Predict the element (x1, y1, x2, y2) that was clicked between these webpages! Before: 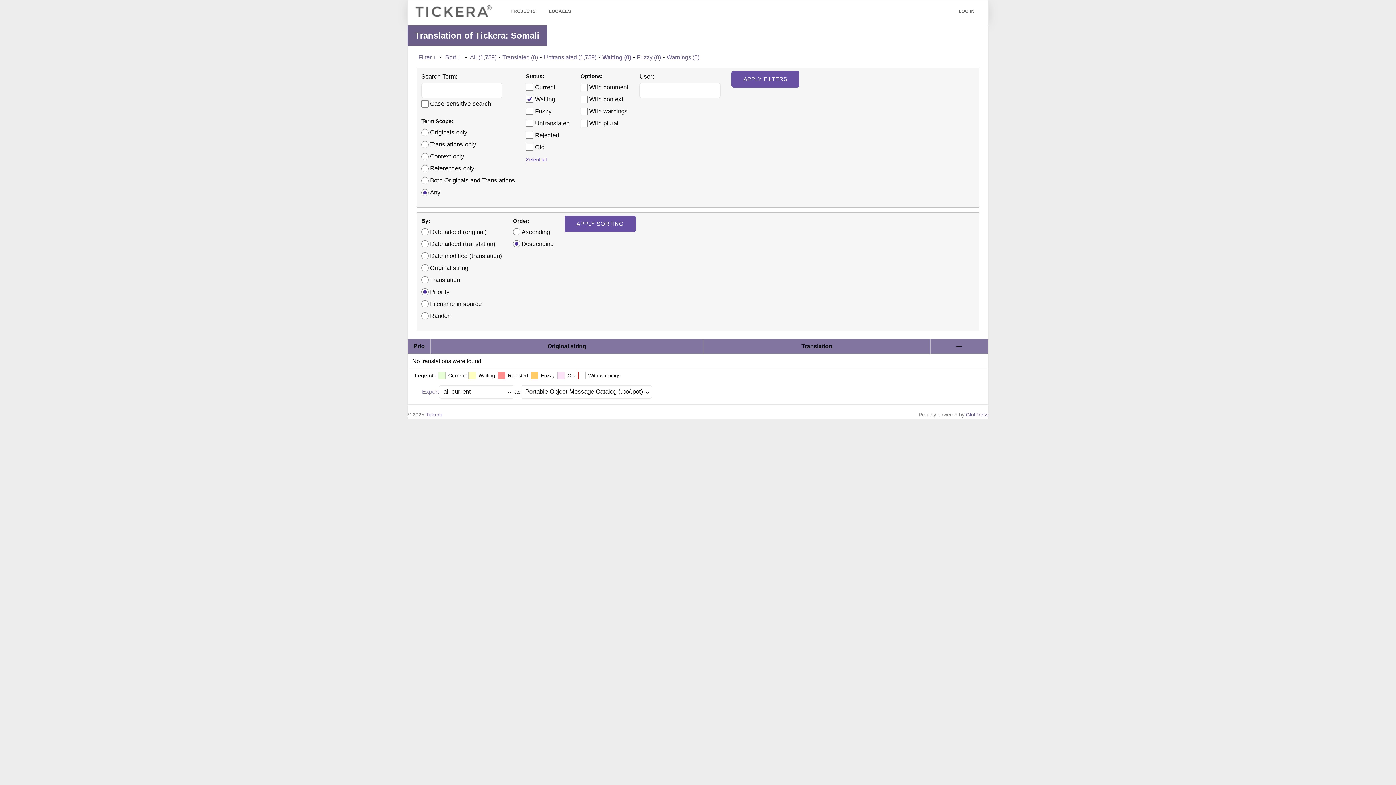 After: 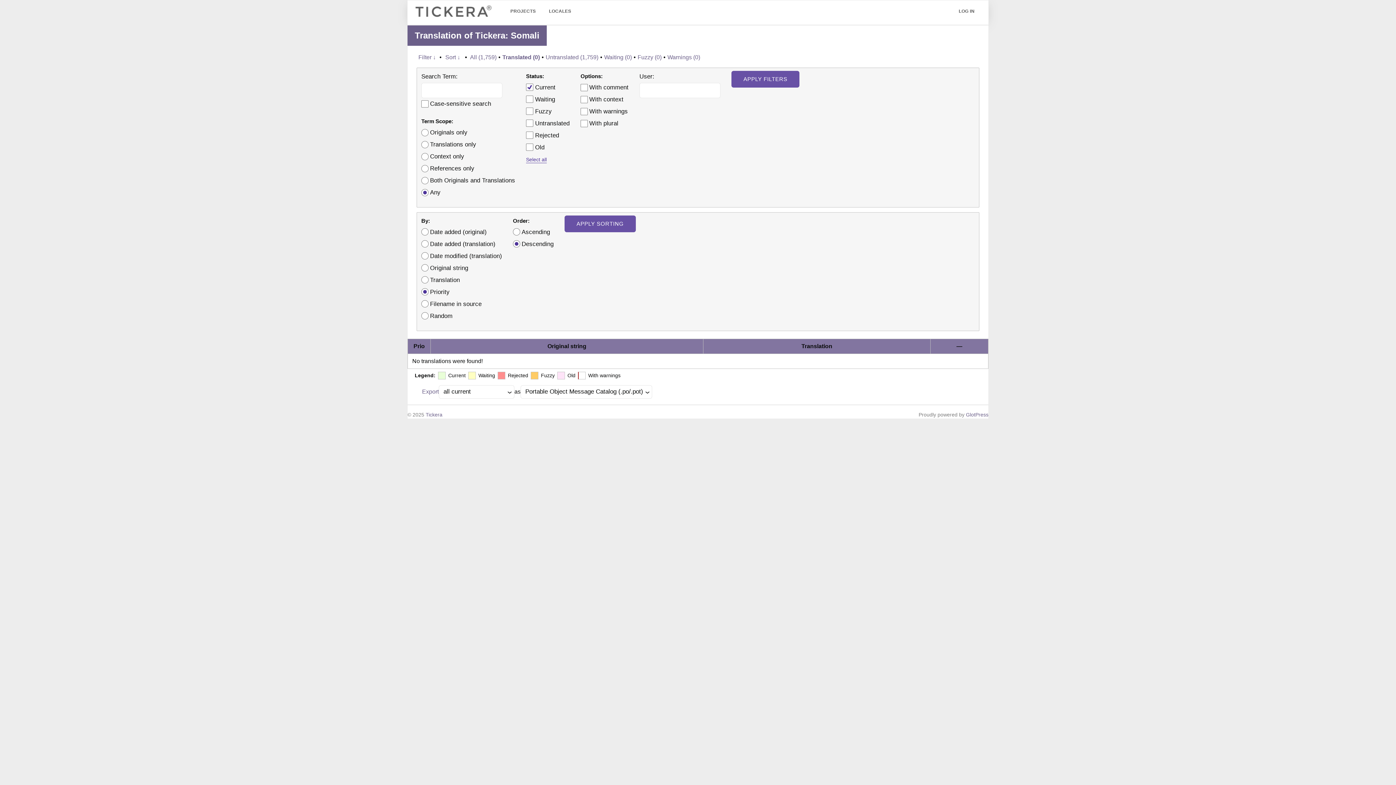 Action: label: Translated (0) bbox: (502, 51, 538, 63)